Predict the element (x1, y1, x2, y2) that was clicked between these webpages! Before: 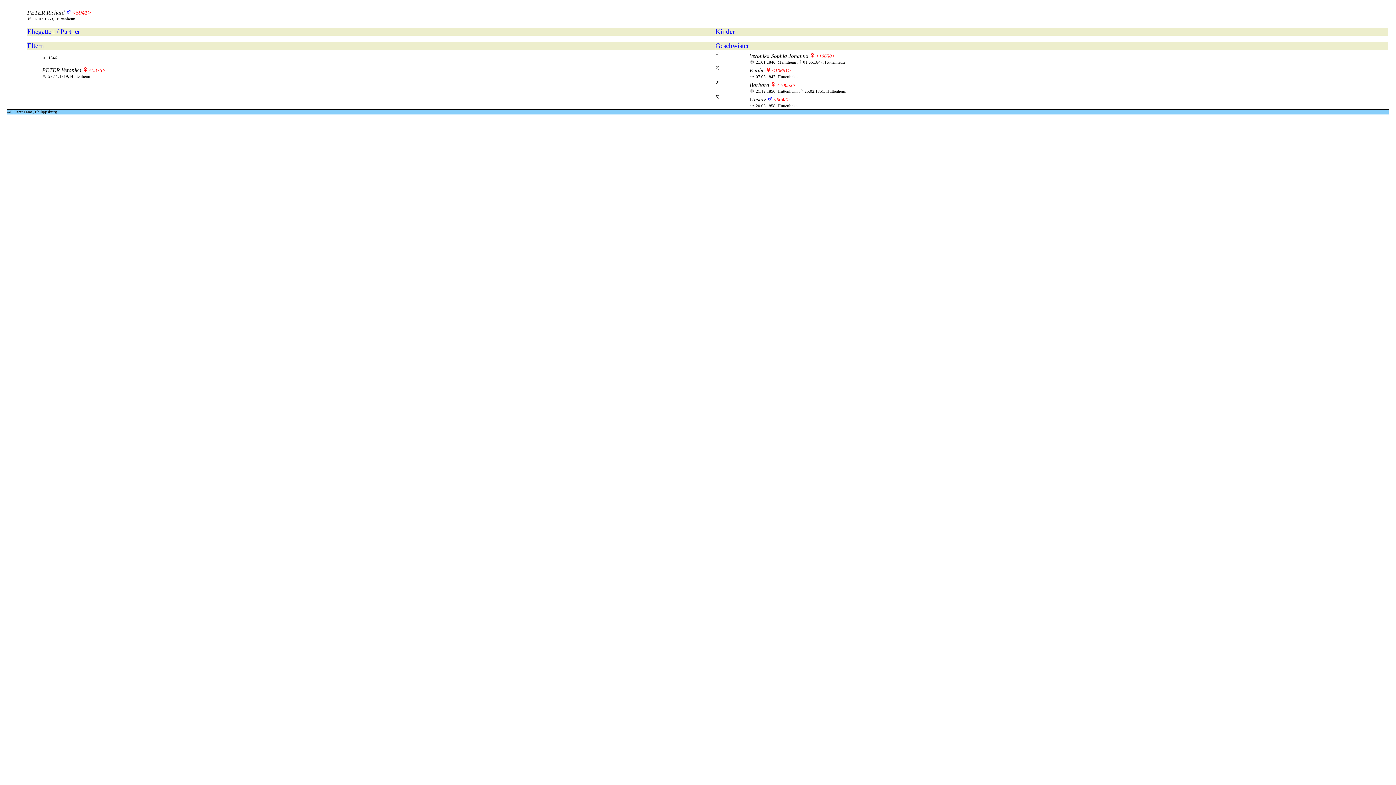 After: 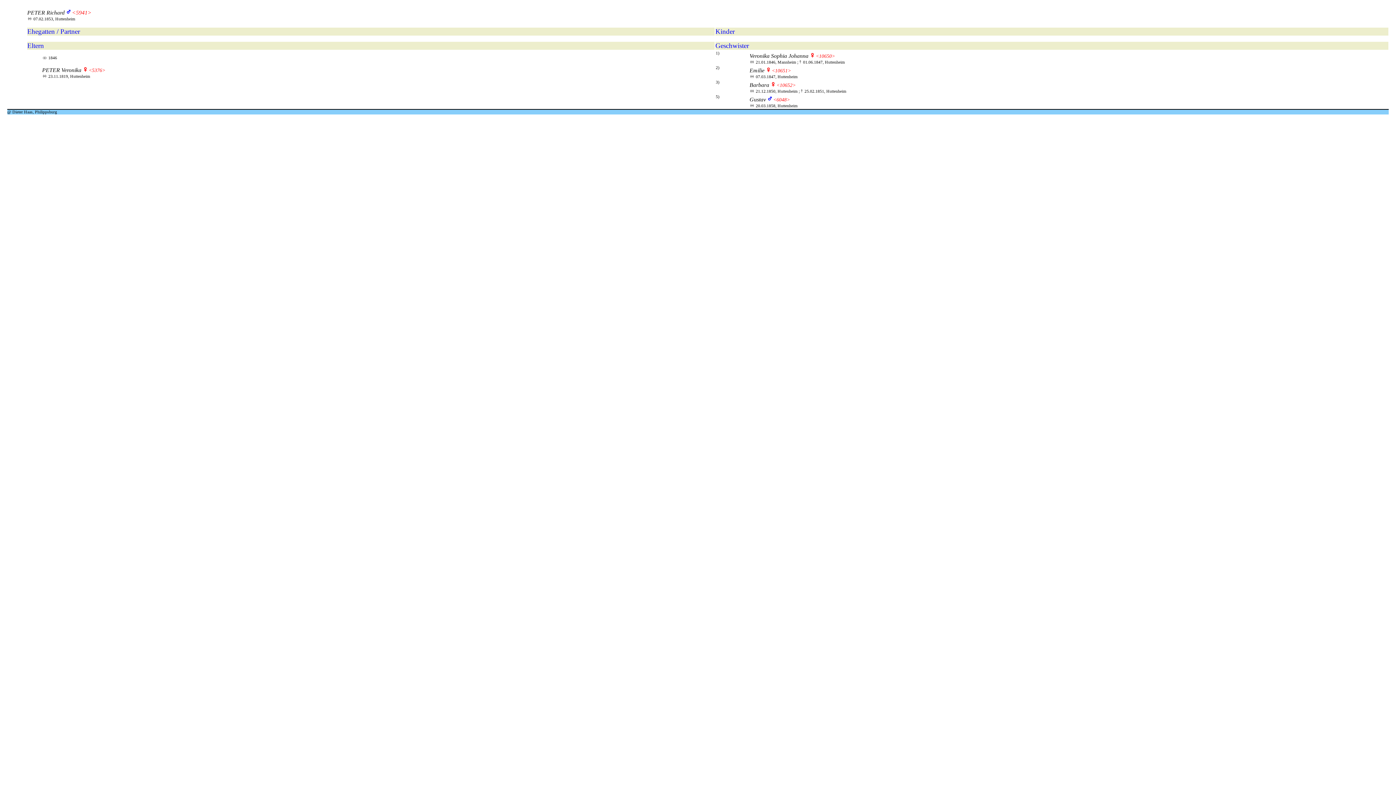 Action: label: <10651> bbox: (772, 68, 791, 73)